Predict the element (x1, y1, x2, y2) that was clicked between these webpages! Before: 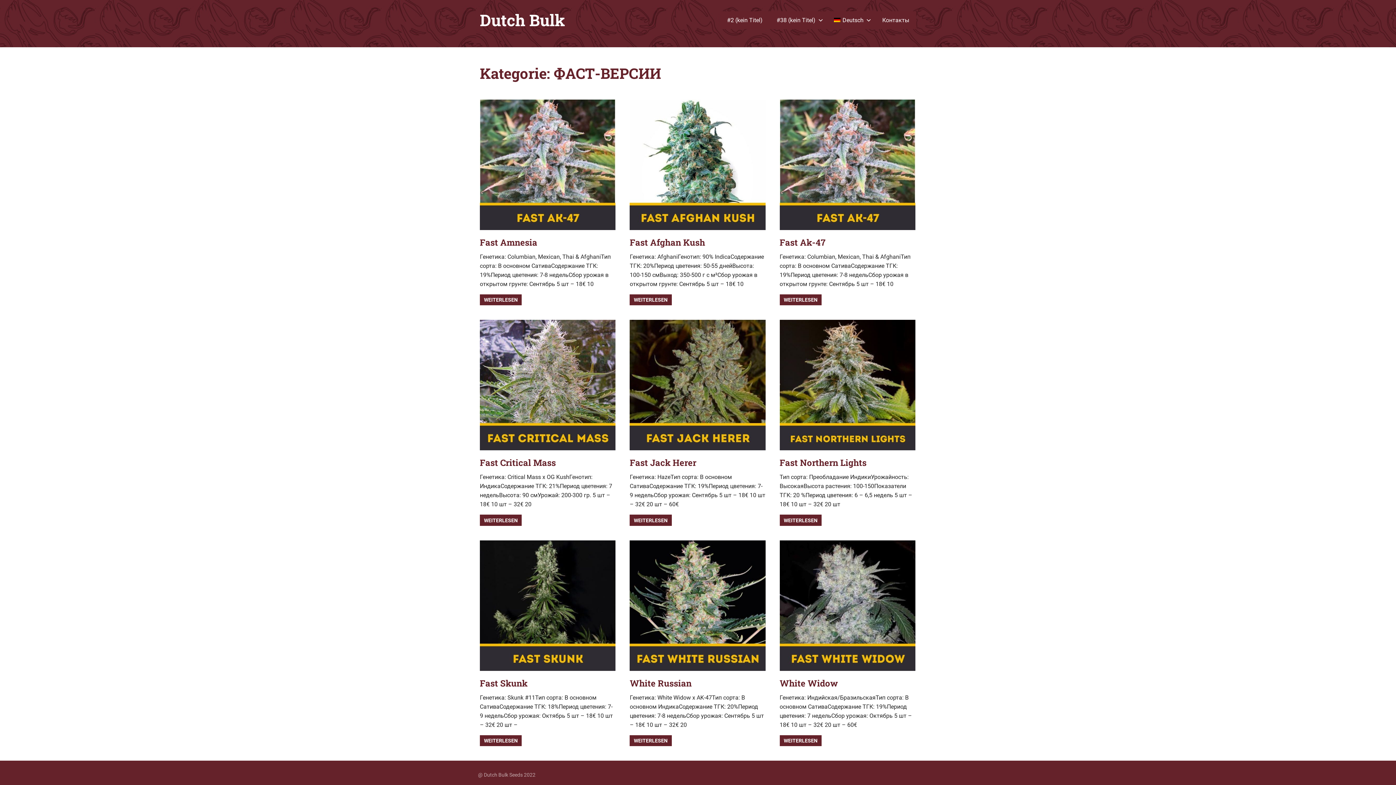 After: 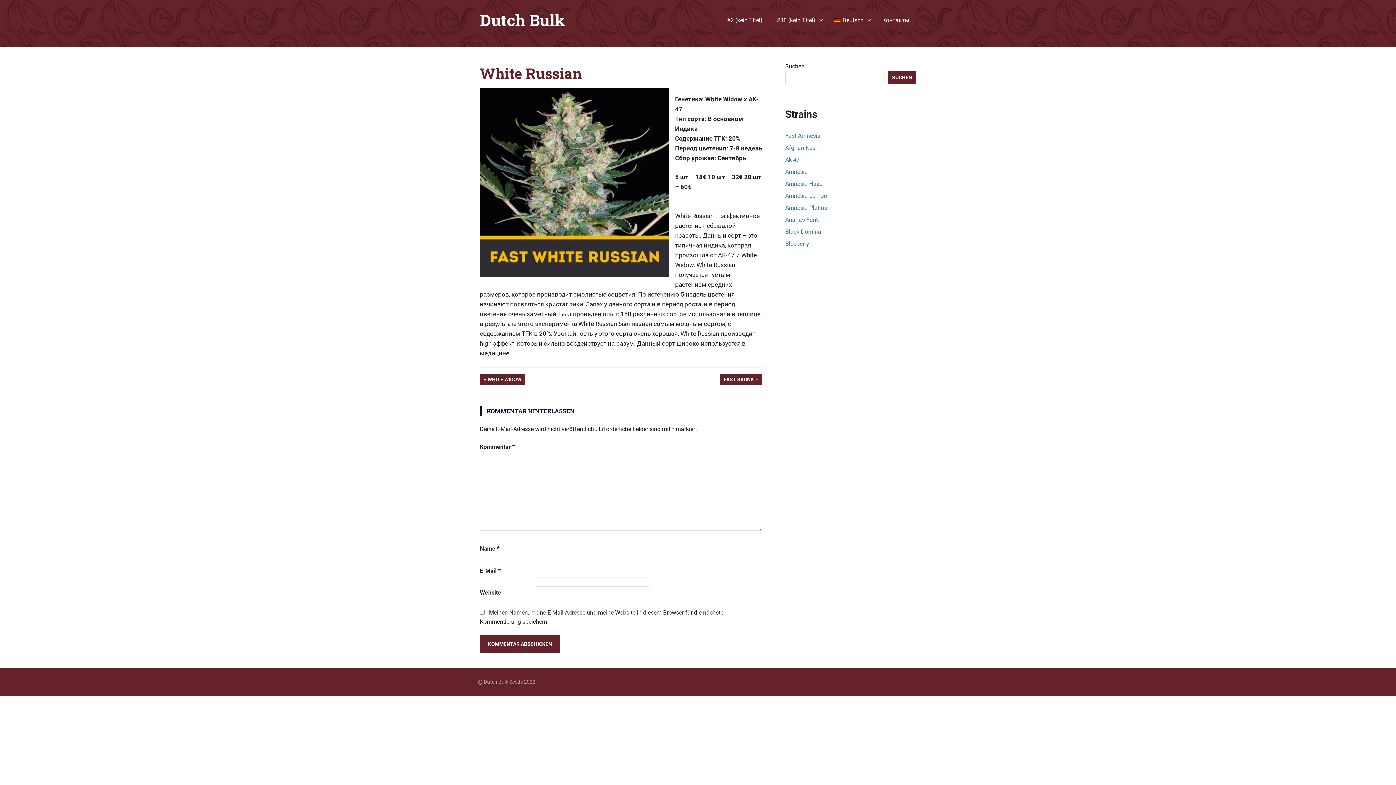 Action: bbox: (629, 677, 691, 689) label: White Russian